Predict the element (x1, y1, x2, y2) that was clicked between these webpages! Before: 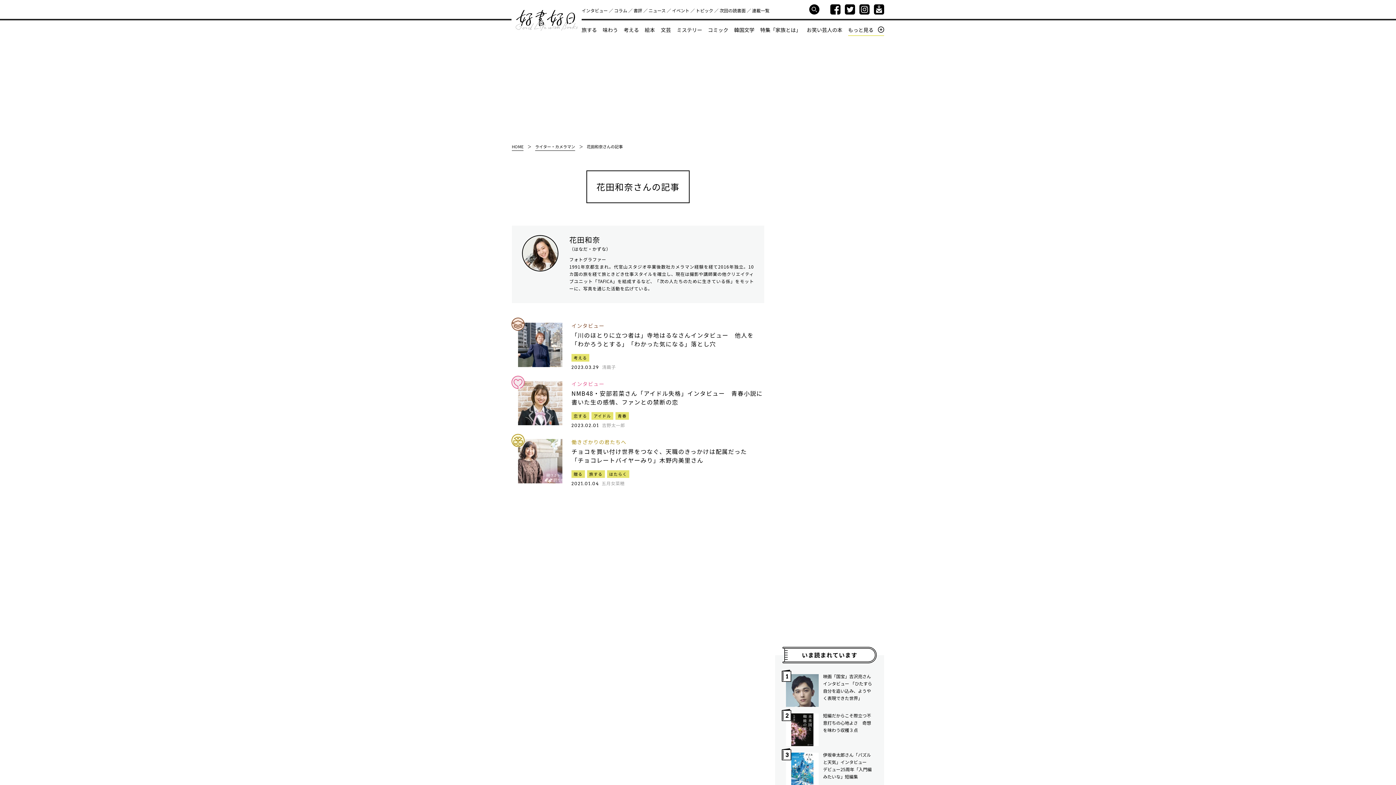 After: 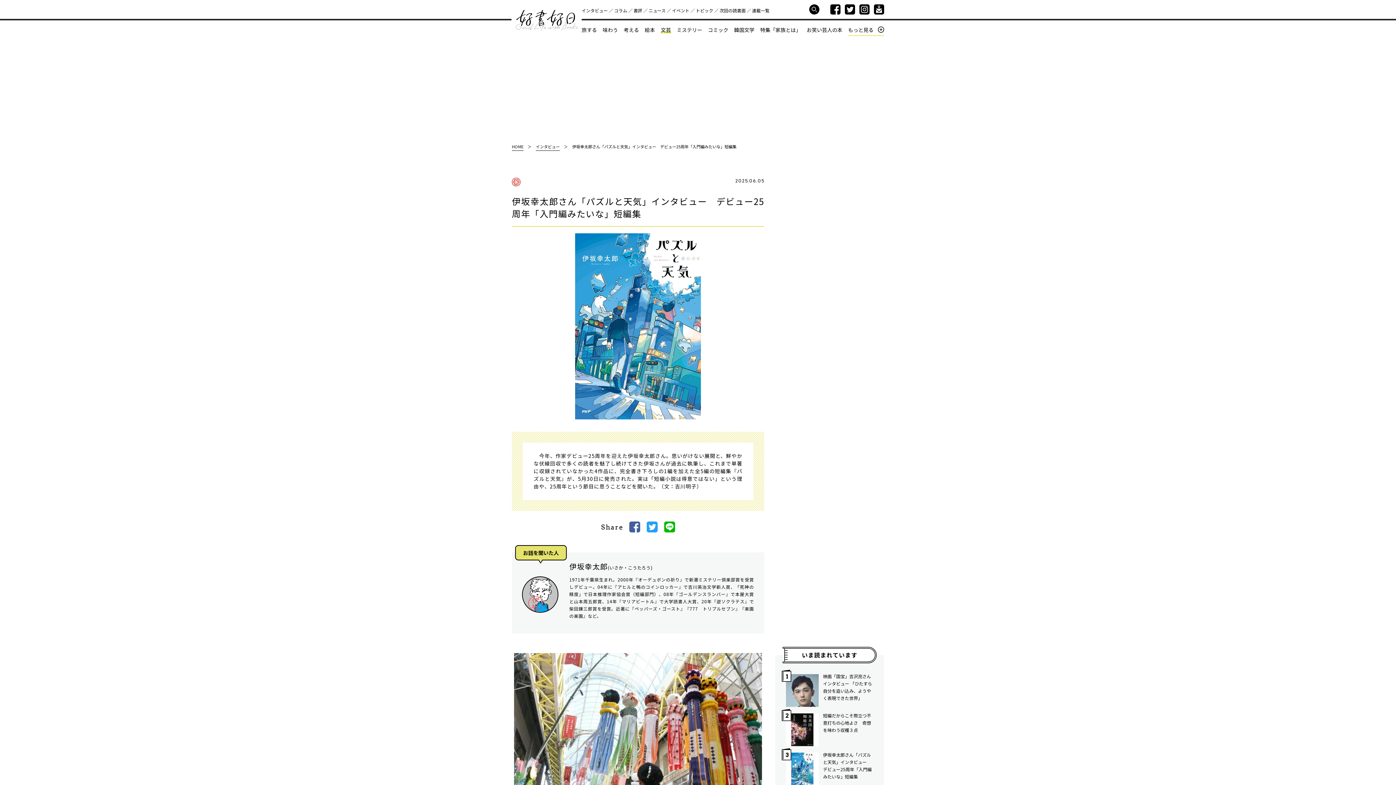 Action: bbox: (786, 753, 823, 785)